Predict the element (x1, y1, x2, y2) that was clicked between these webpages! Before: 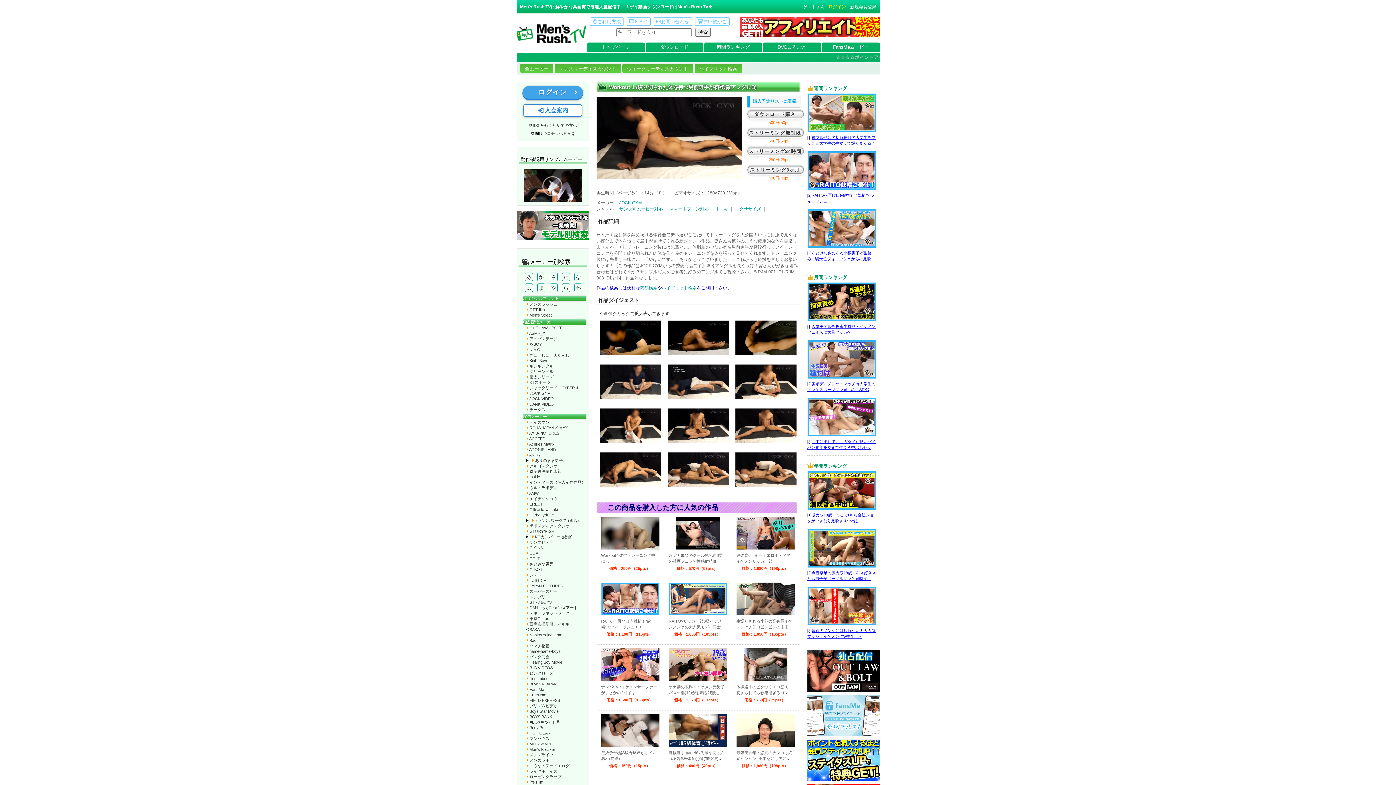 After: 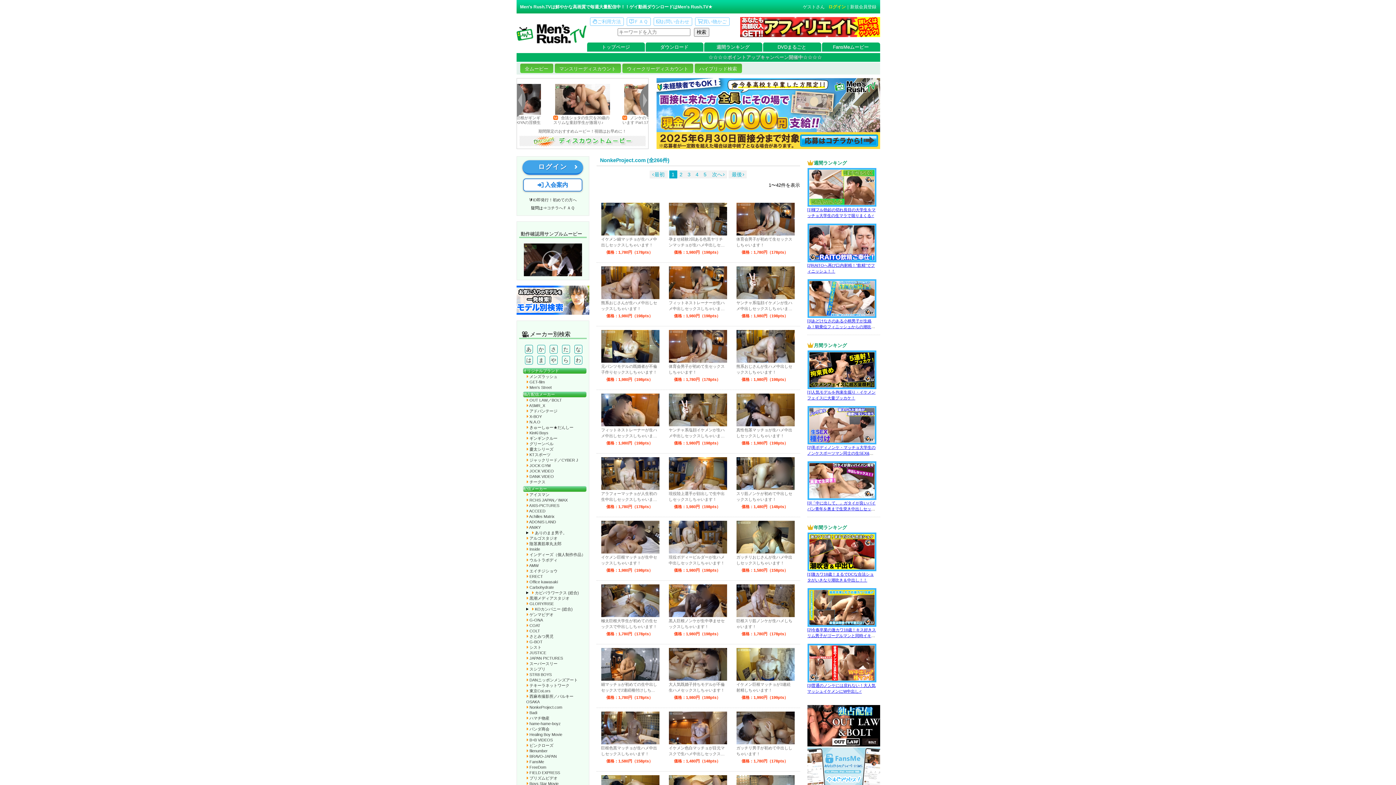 Action: label: NonkeProject.com bbox: (529, 633, 562, 637)